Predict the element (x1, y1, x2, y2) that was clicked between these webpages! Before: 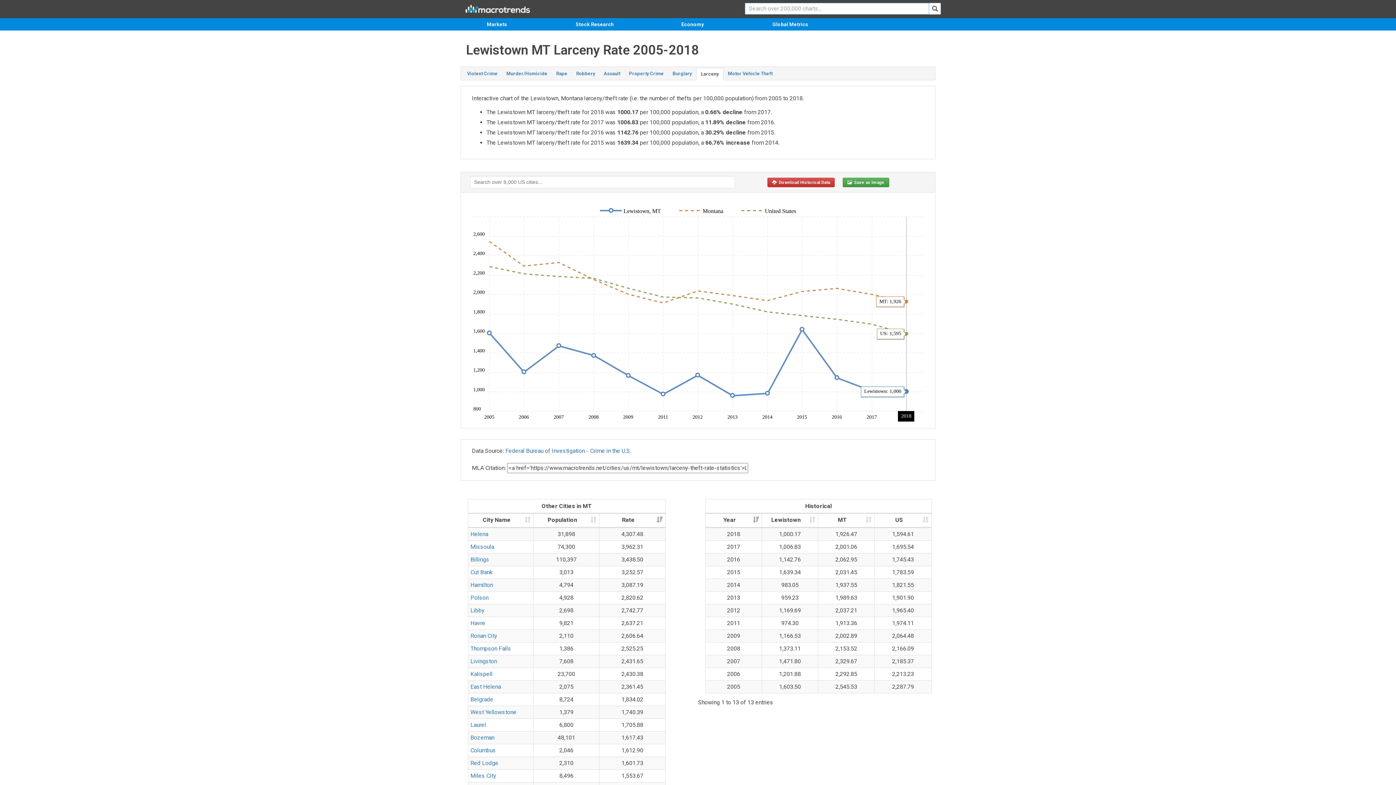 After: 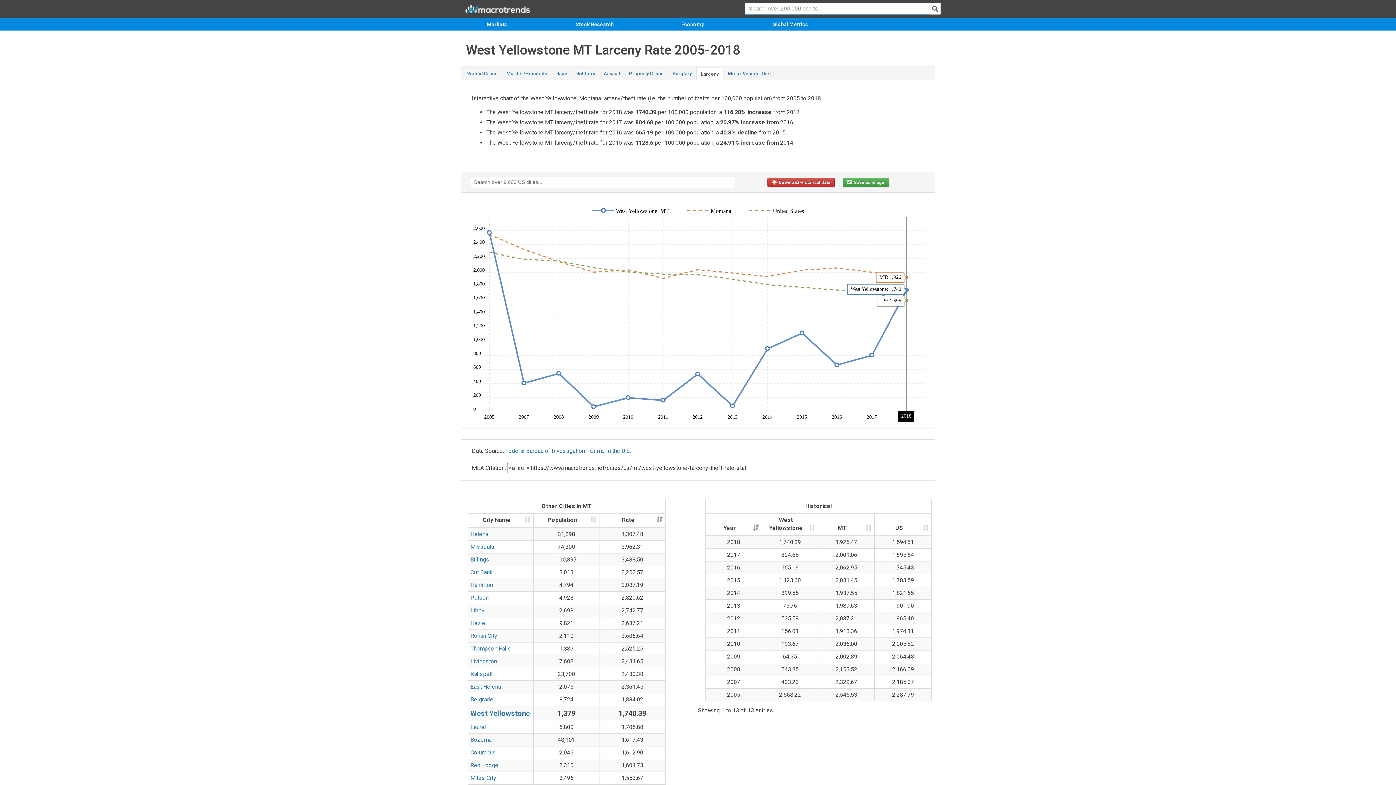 Action: label: West Yellowstone bbox: (470, 709, 516, 716)